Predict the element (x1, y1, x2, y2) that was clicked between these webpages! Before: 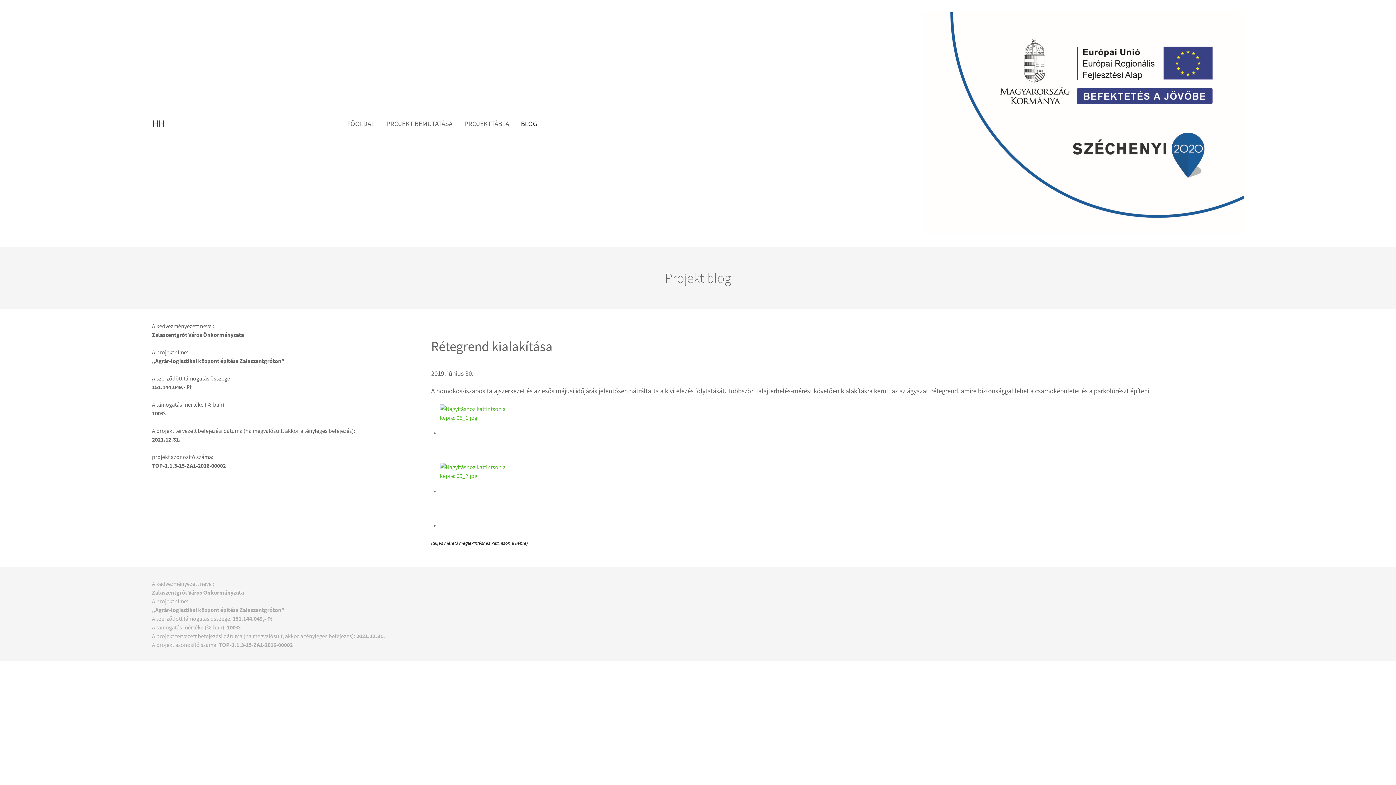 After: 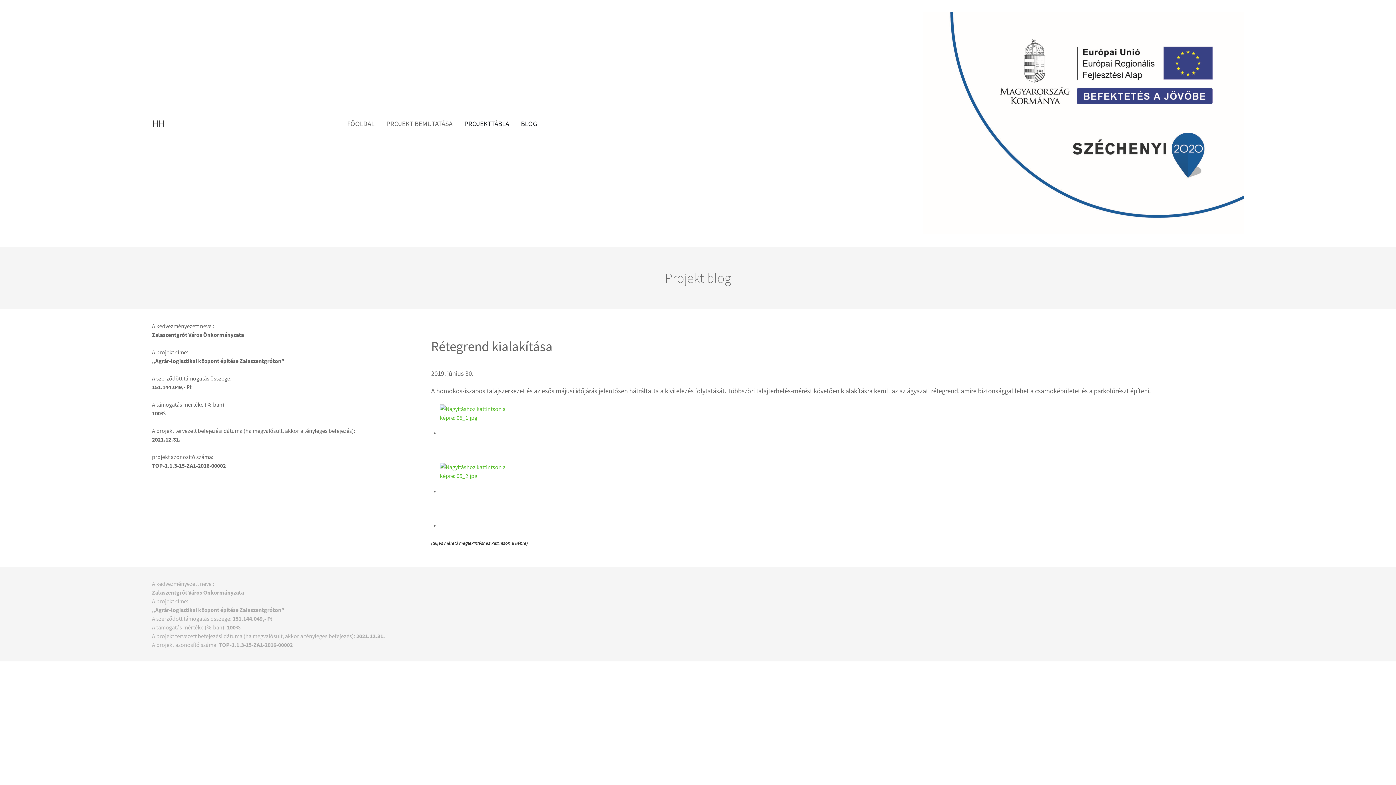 Action: bbox: (459, 115, 514, 131) label: PROJEKTTÁBLA